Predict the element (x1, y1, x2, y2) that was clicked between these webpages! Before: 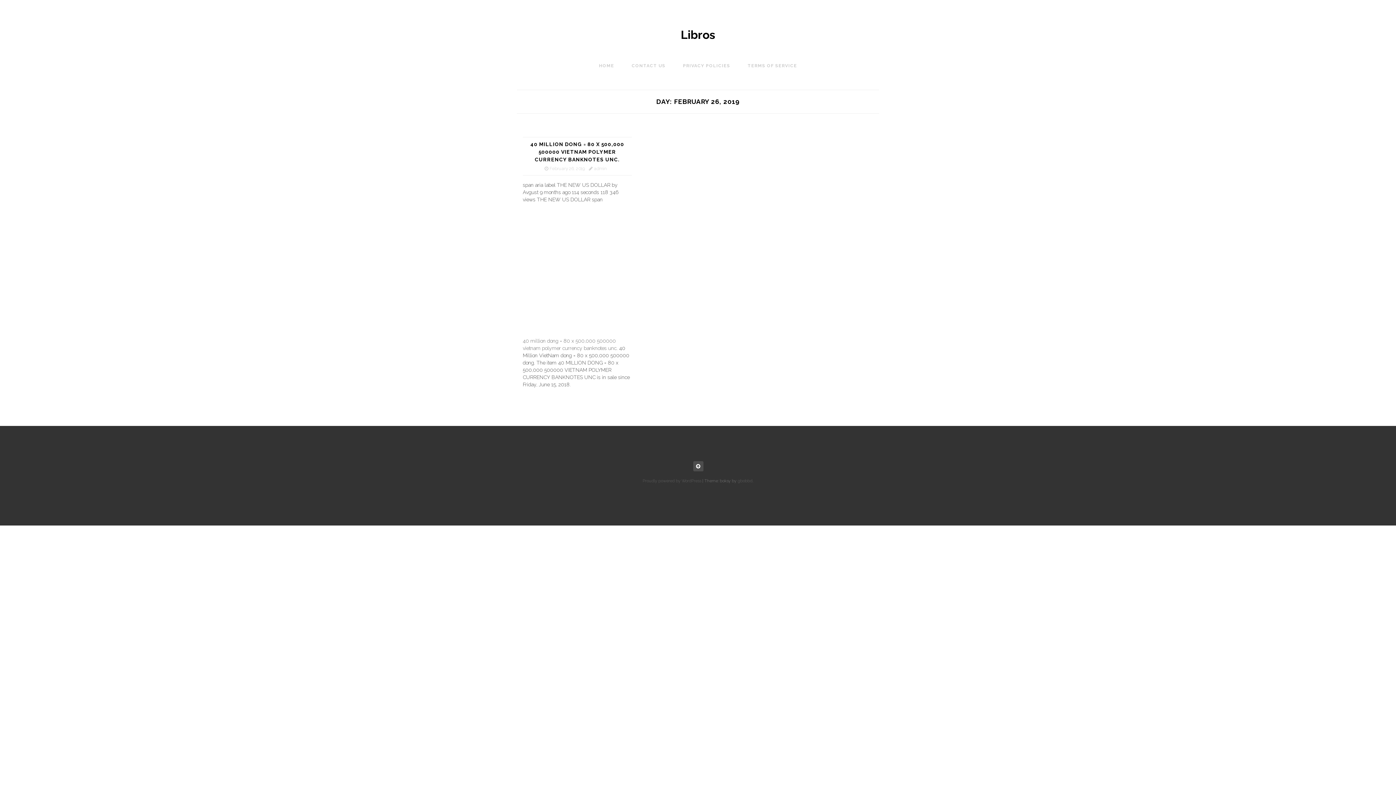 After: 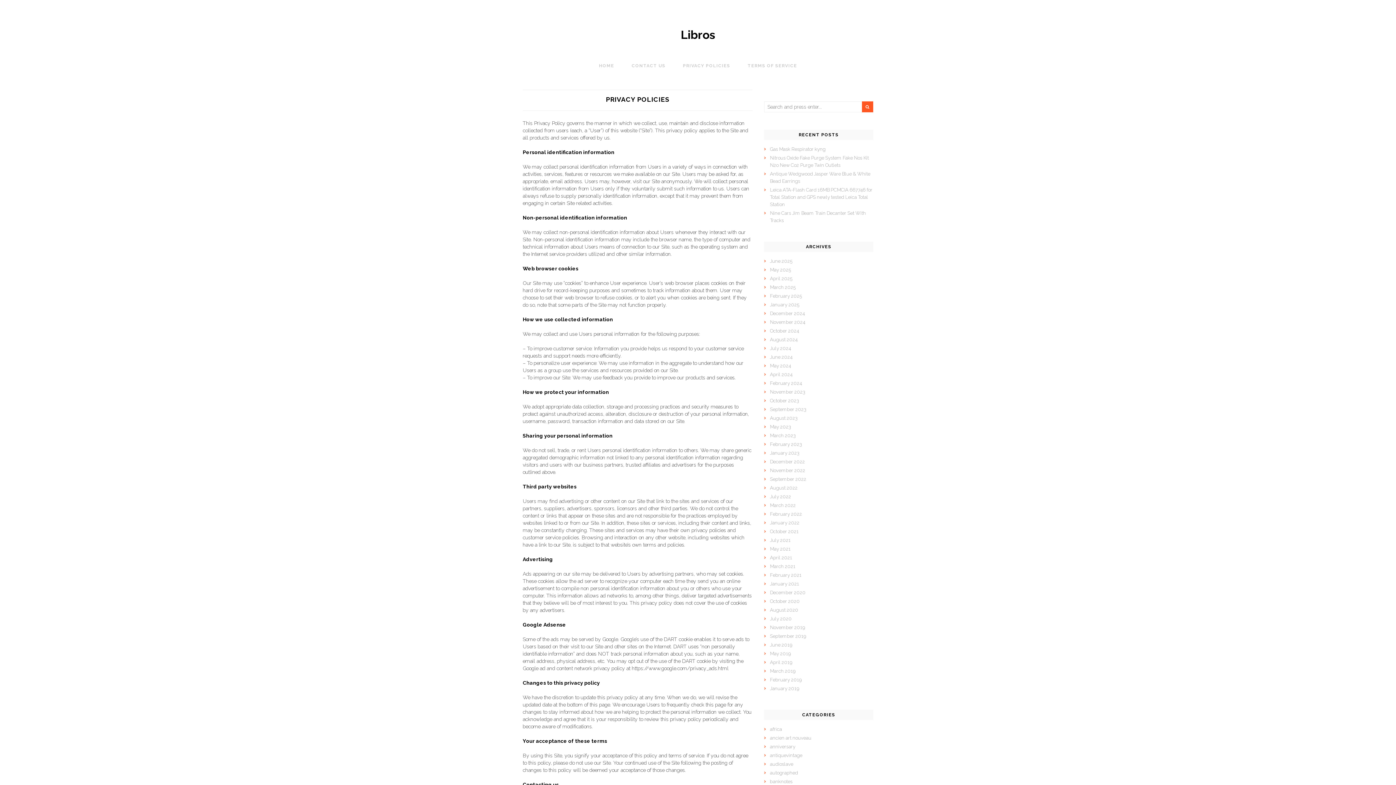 Action: label: PRIVACY POLICIES bbox: (674, 59, 739, 72)